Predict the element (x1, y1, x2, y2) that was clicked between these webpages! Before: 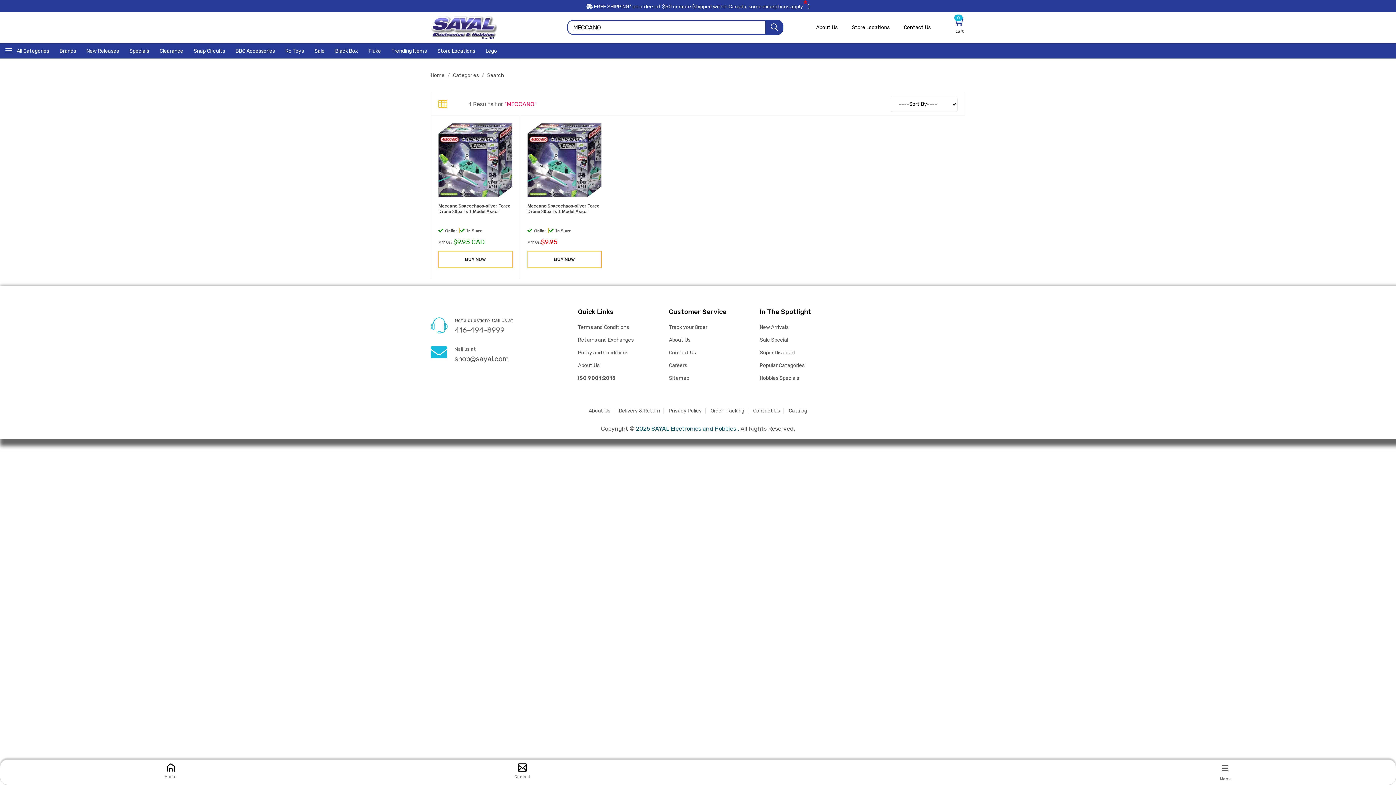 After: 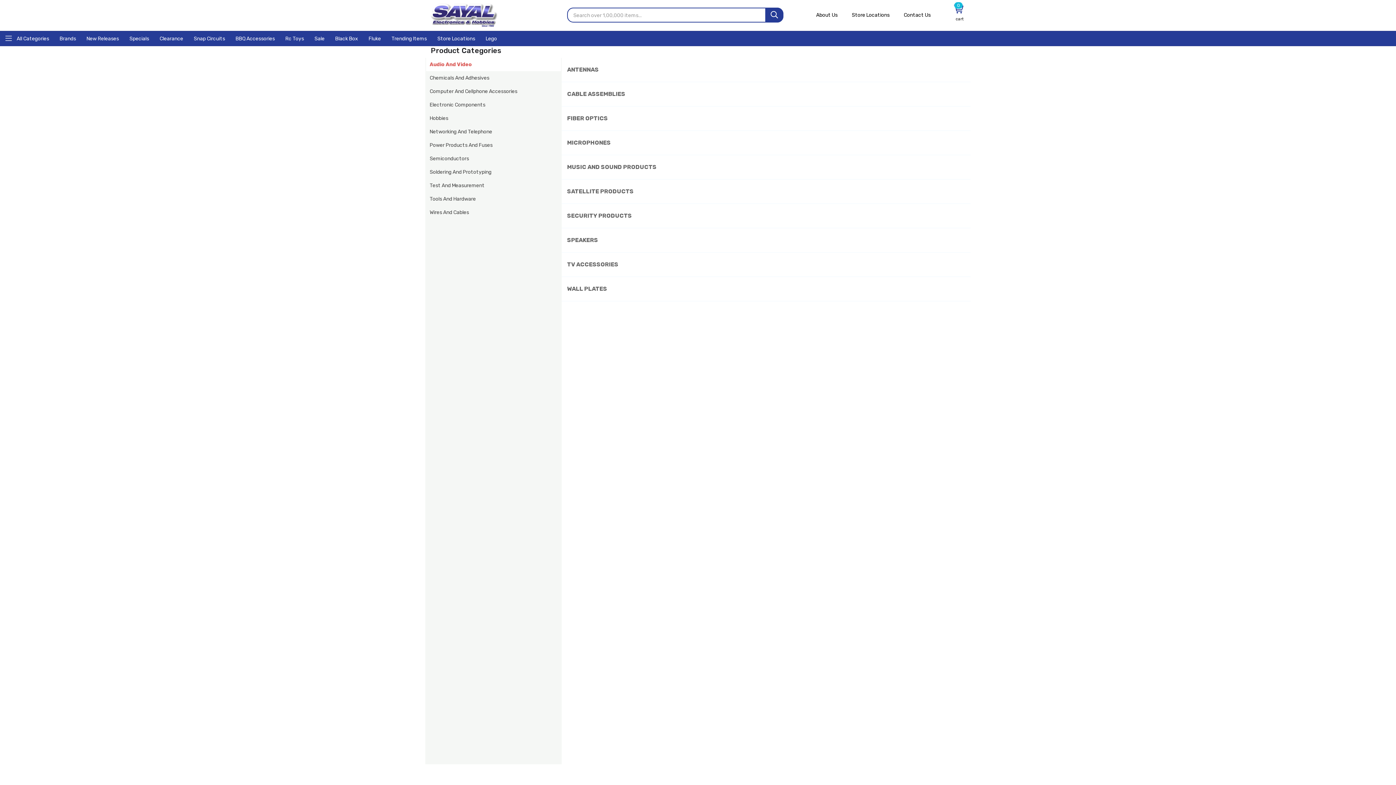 Action: bbox: (5, 47, 49, 54) label:  All Categories